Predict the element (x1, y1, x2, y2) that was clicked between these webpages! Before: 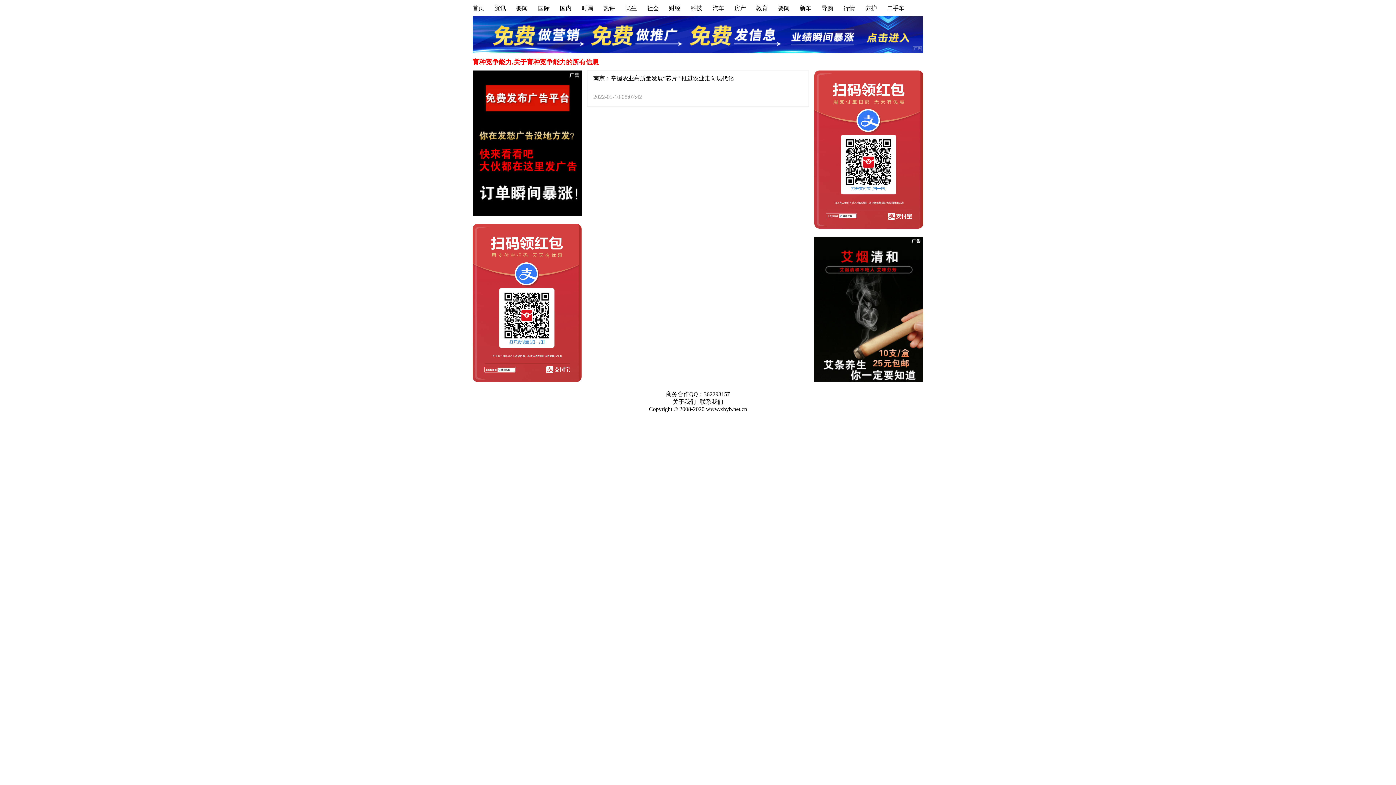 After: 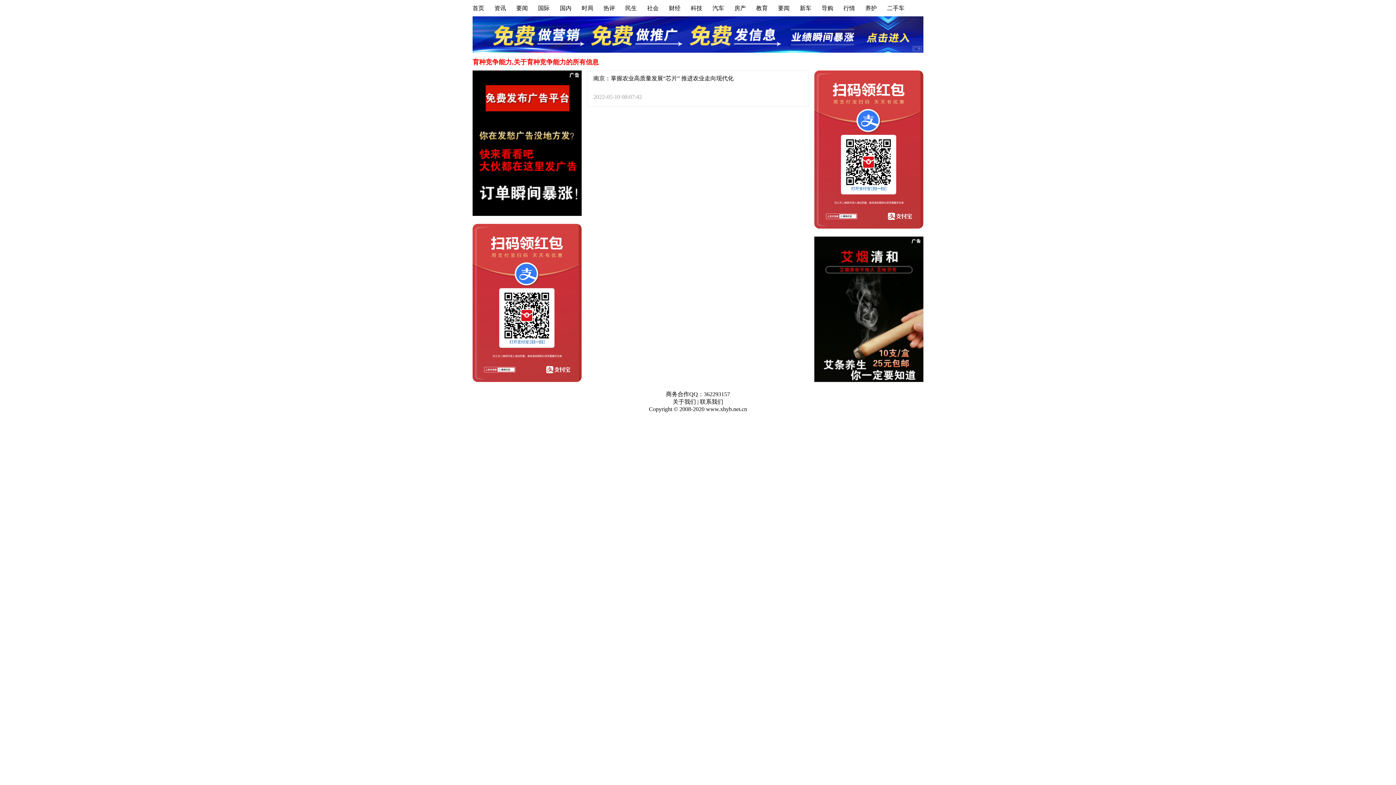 Action: bbox: (821, 5, 833, 11) label: 导购